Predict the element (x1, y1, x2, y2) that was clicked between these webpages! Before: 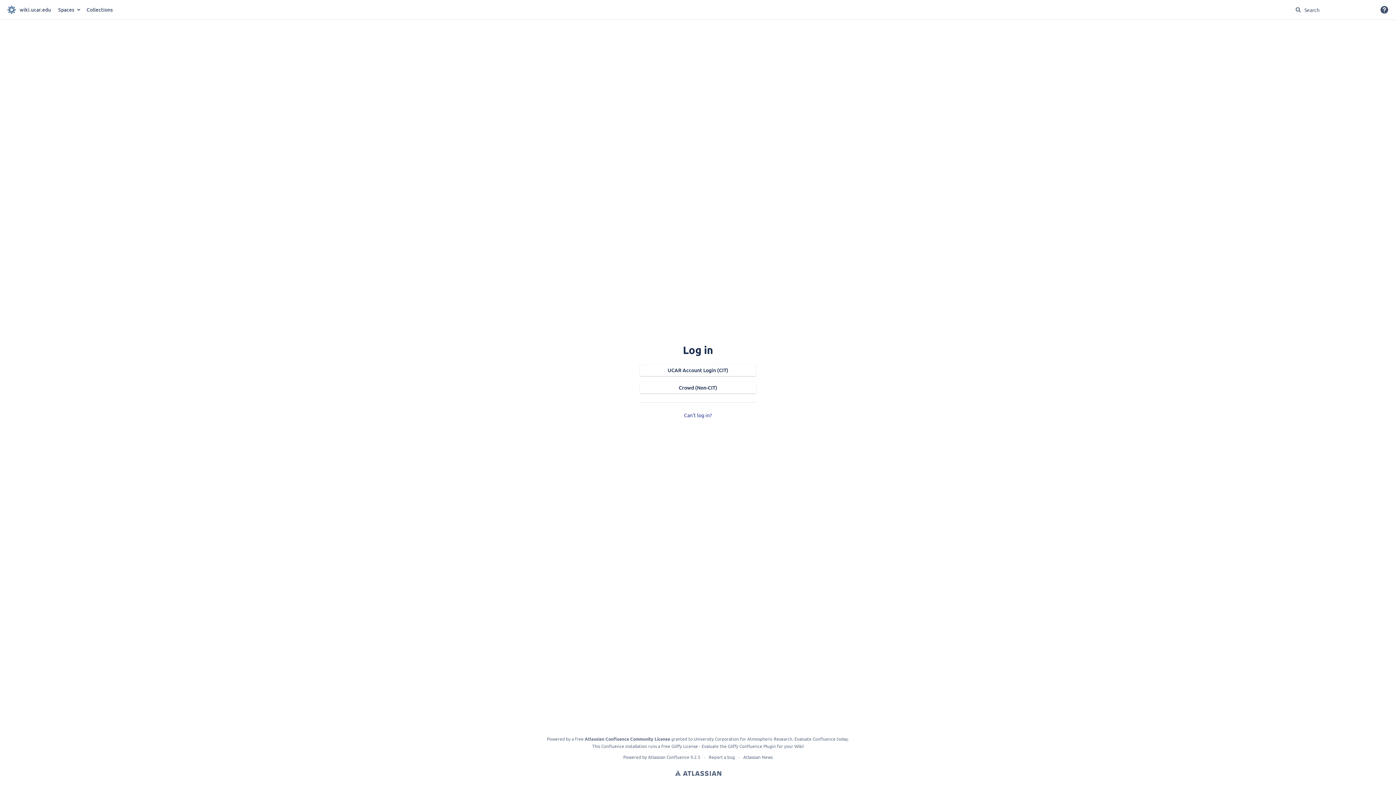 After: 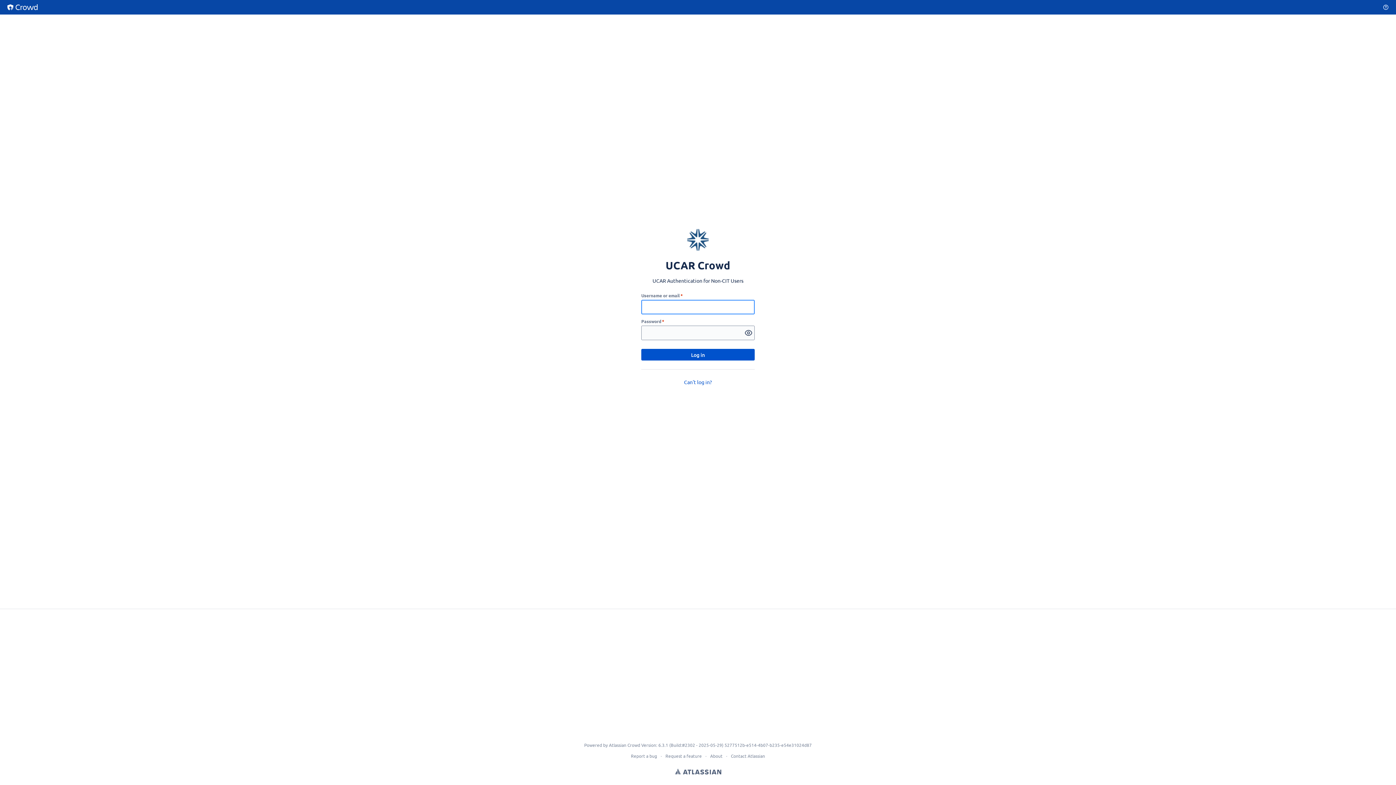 Action: bbox: (640, 382, 756, 393) label: Crowd (Non-CIT)